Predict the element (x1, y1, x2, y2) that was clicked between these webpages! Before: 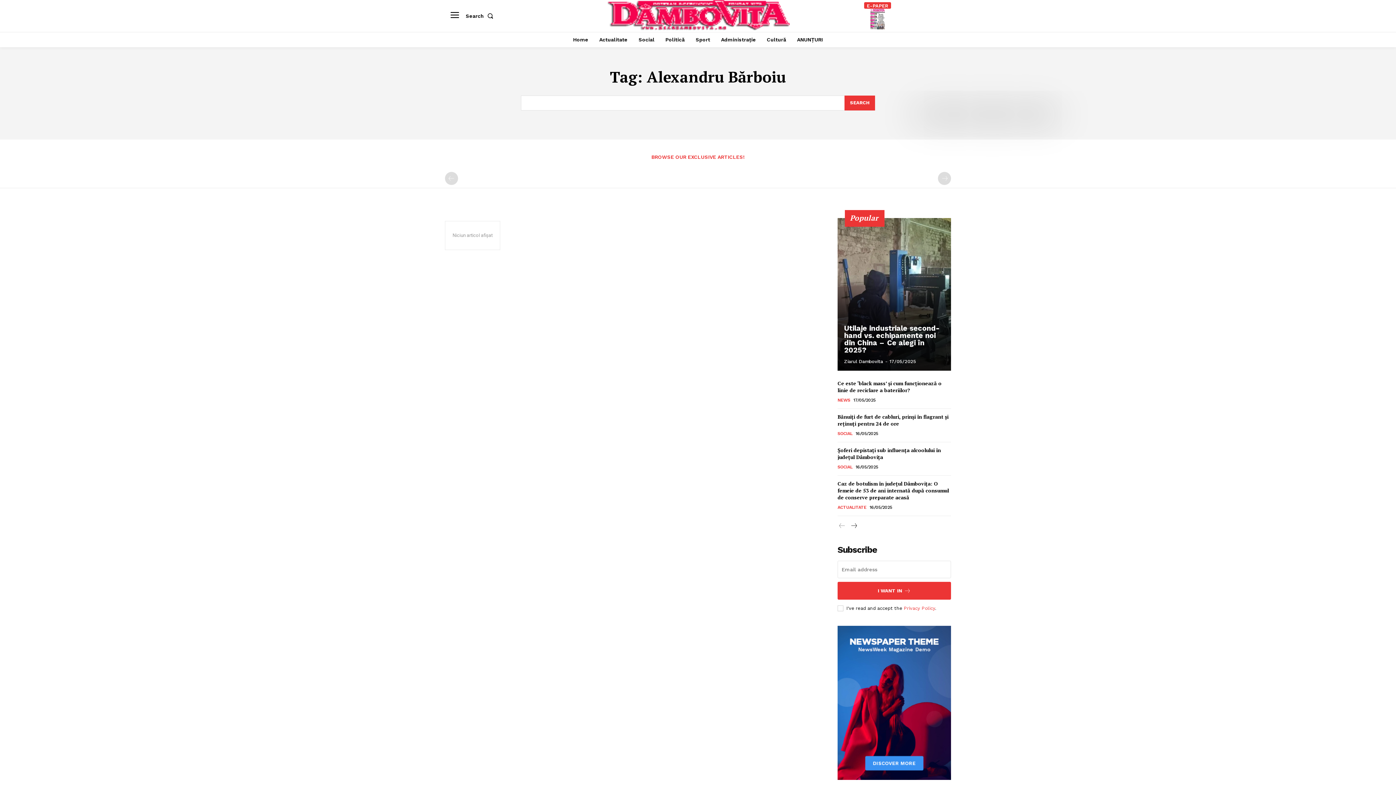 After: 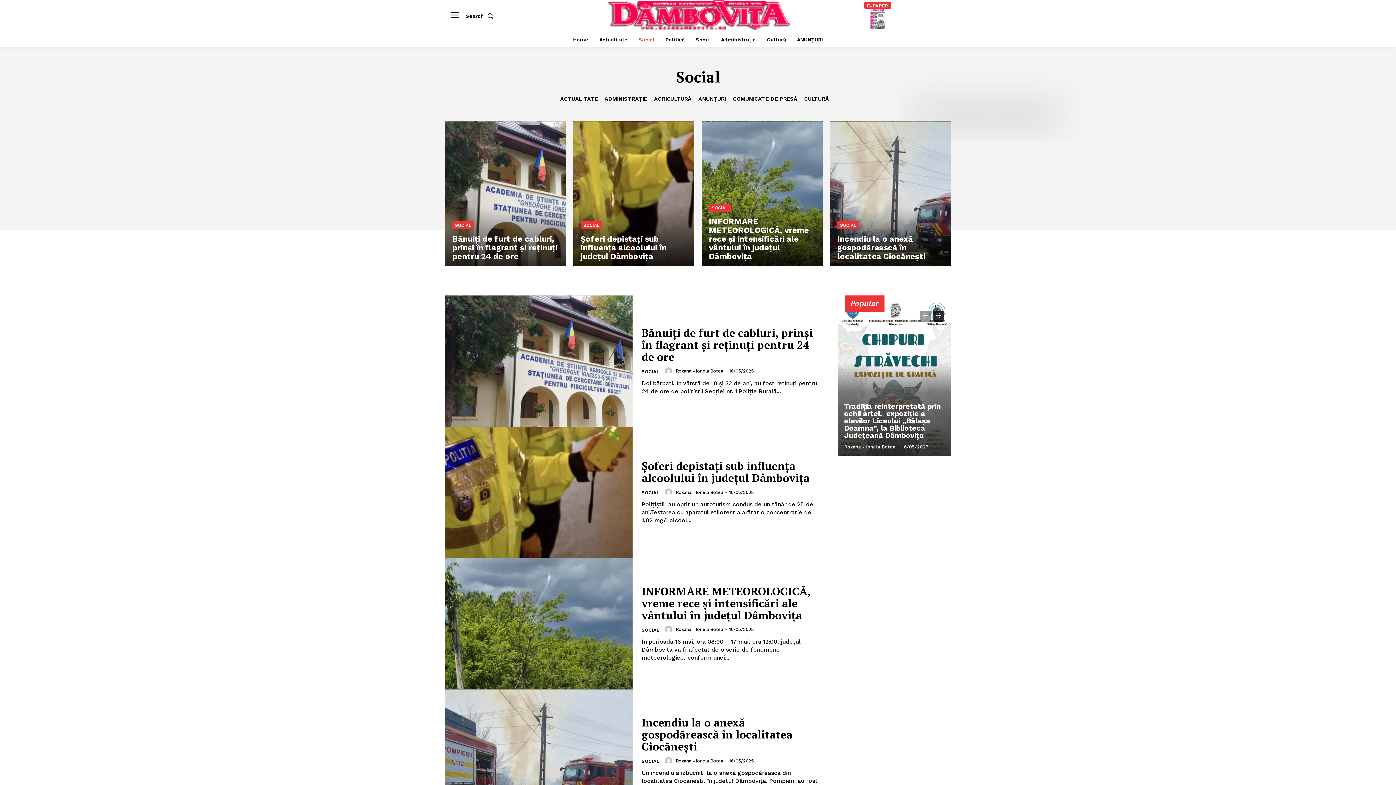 Action: label: SOCIAL bbox: (837, 431, 852, 436)